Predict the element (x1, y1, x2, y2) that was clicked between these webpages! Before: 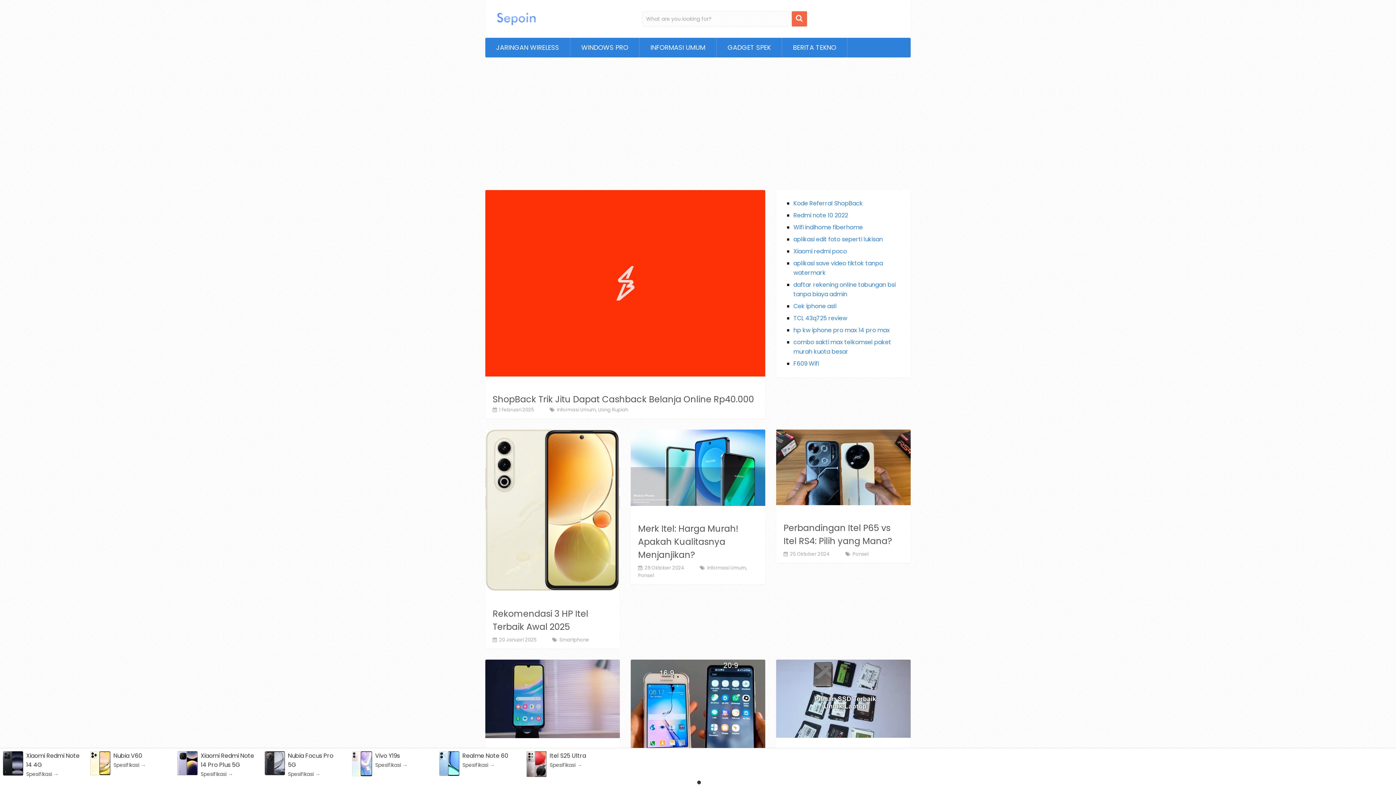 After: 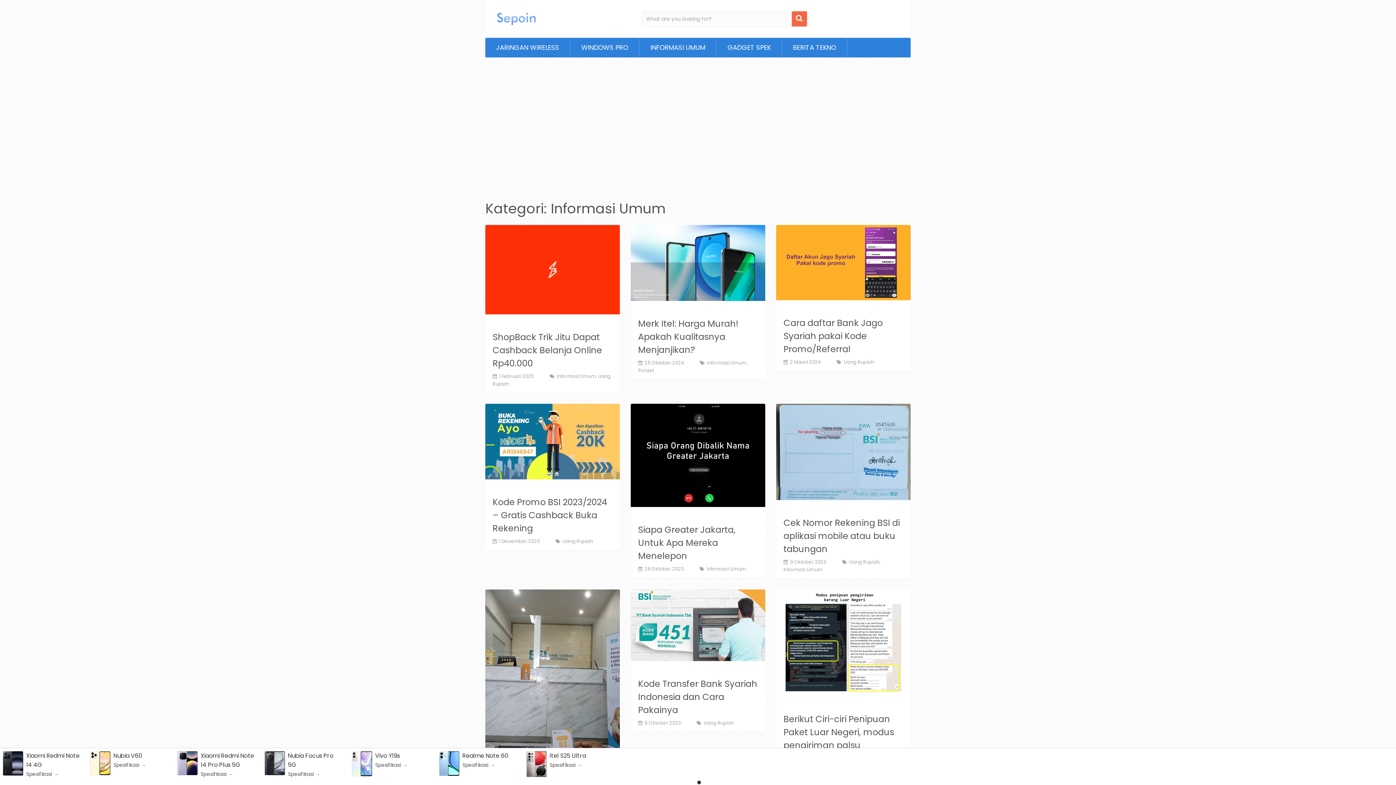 Action: label: Informasi Umum bbox: (557, 406, 596, 413)